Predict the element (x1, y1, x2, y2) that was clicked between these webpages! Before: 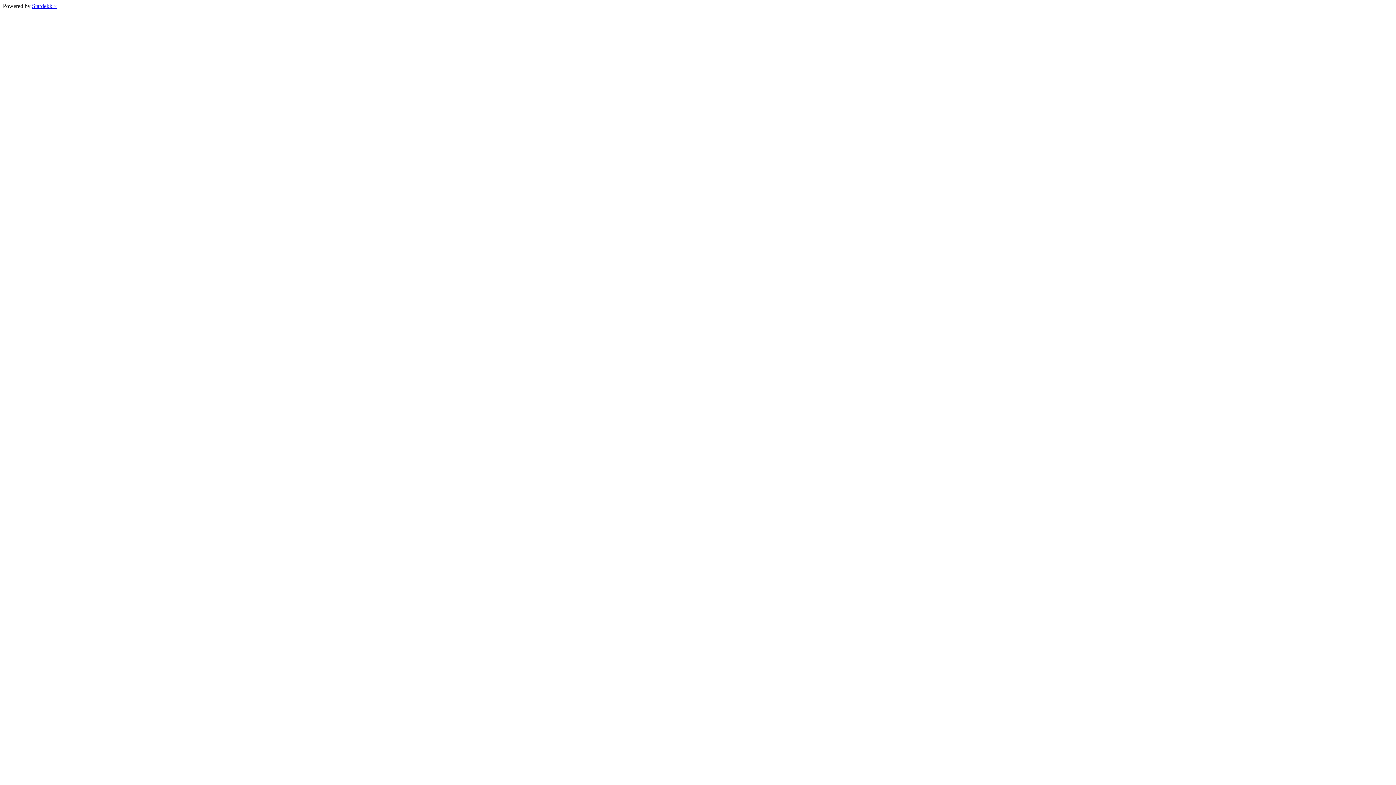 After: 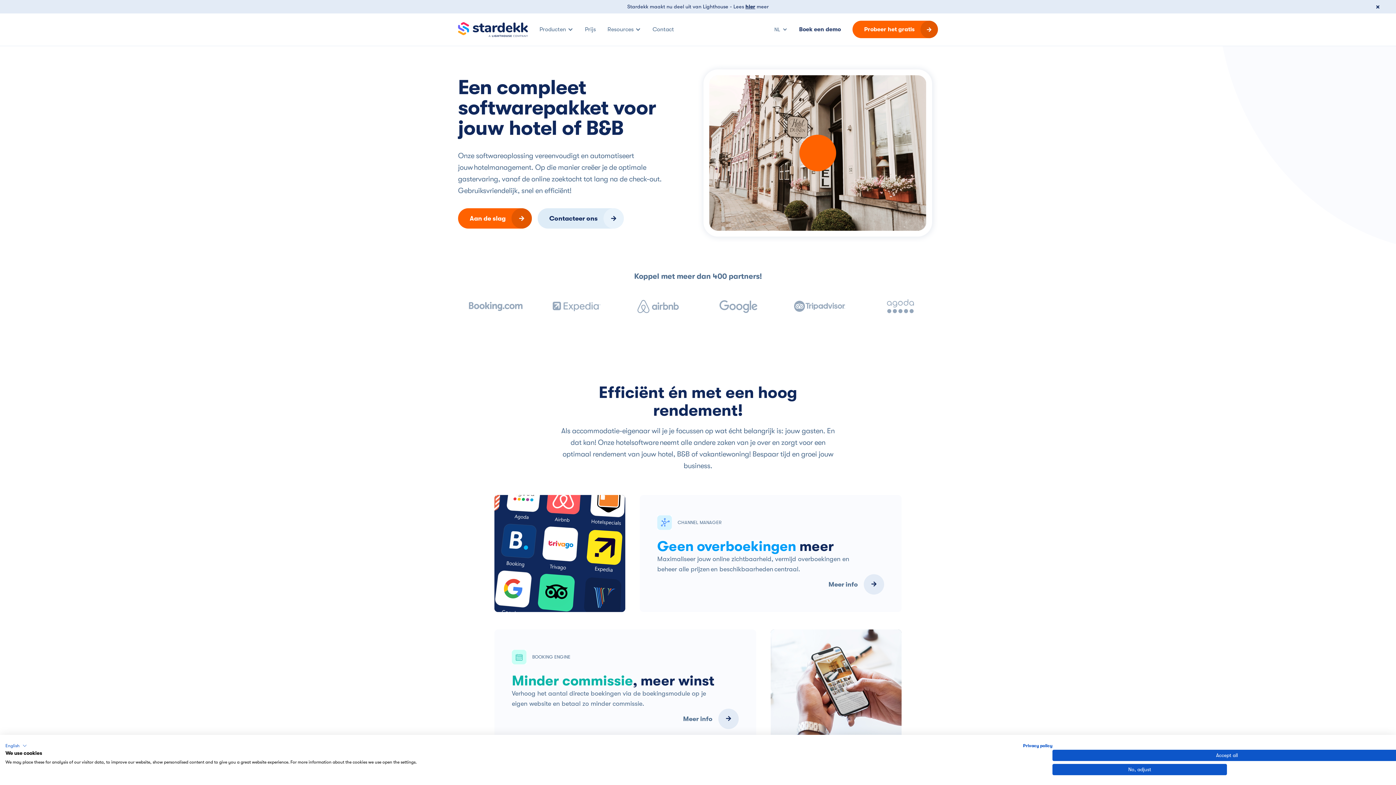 Action: bbox: (32, 2, 57, 9) label: Stardekk ×